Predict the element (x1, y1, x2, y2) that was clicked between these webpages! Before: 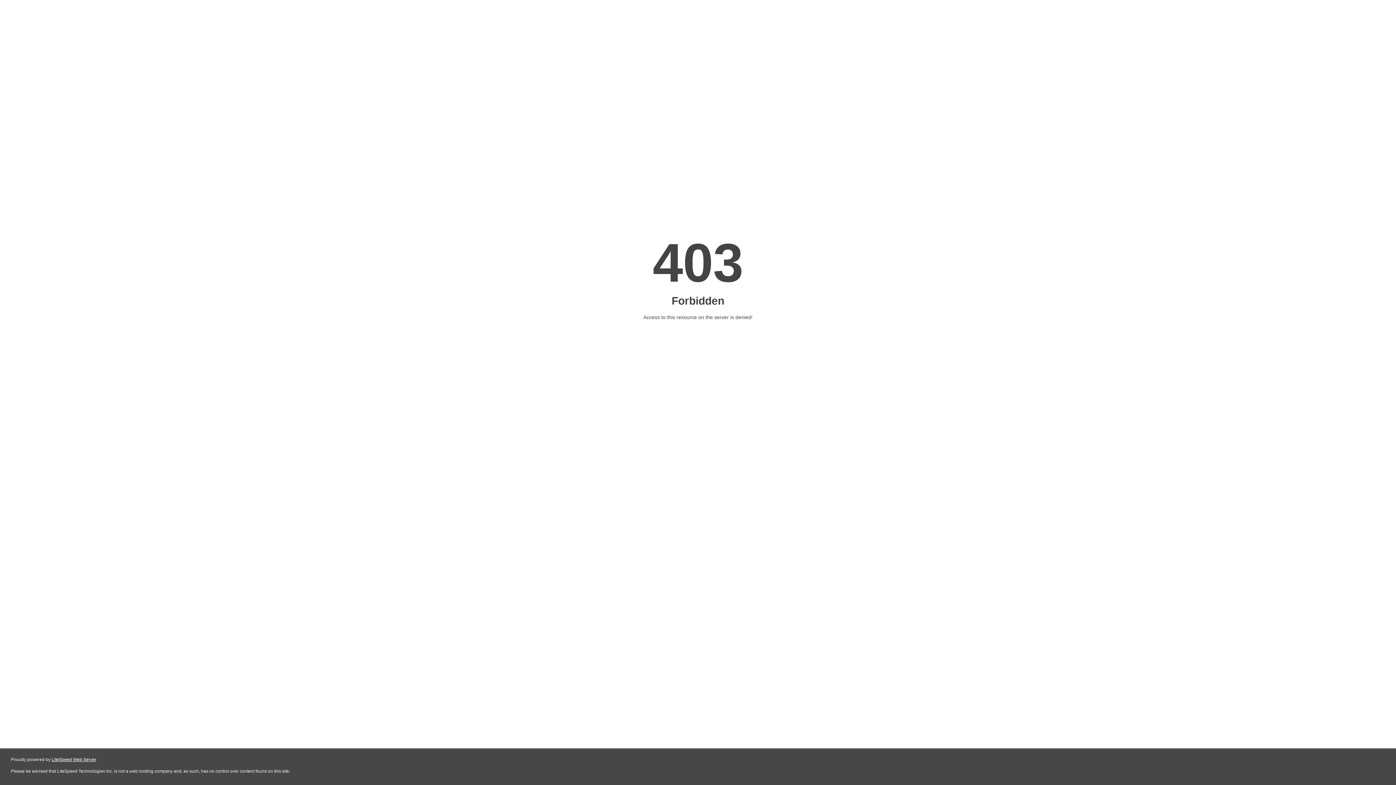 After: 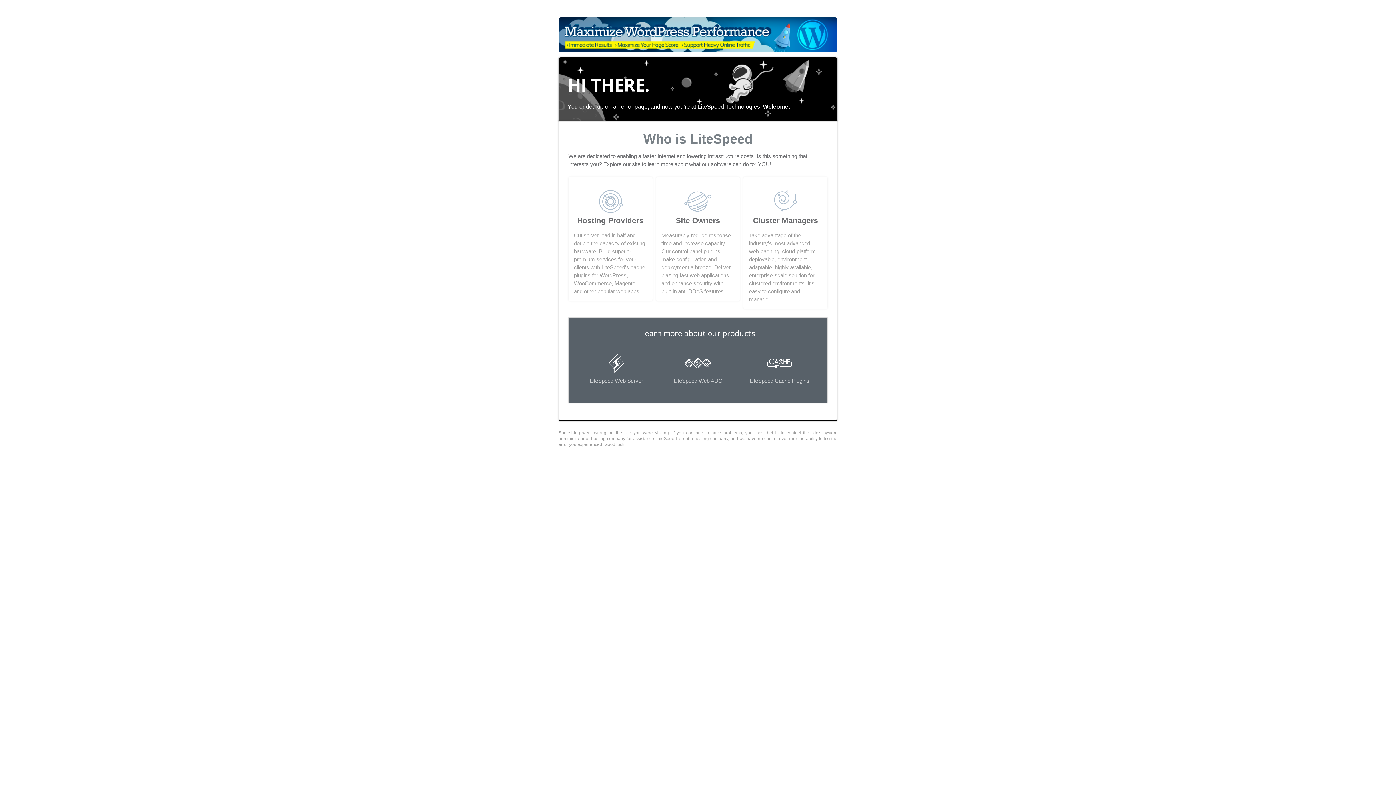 Action: label: LiteSpeed Web Server bbox: (51, 757, 96, 762)